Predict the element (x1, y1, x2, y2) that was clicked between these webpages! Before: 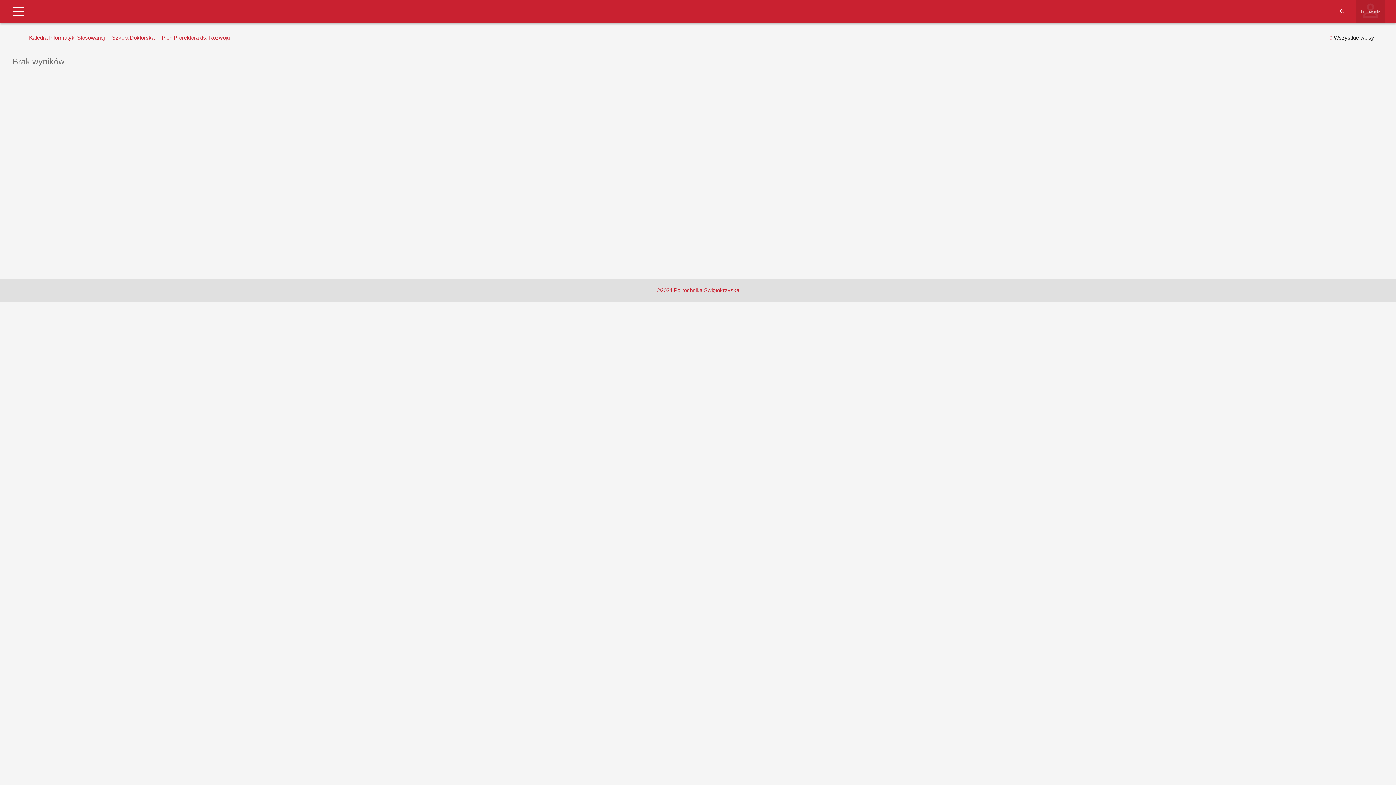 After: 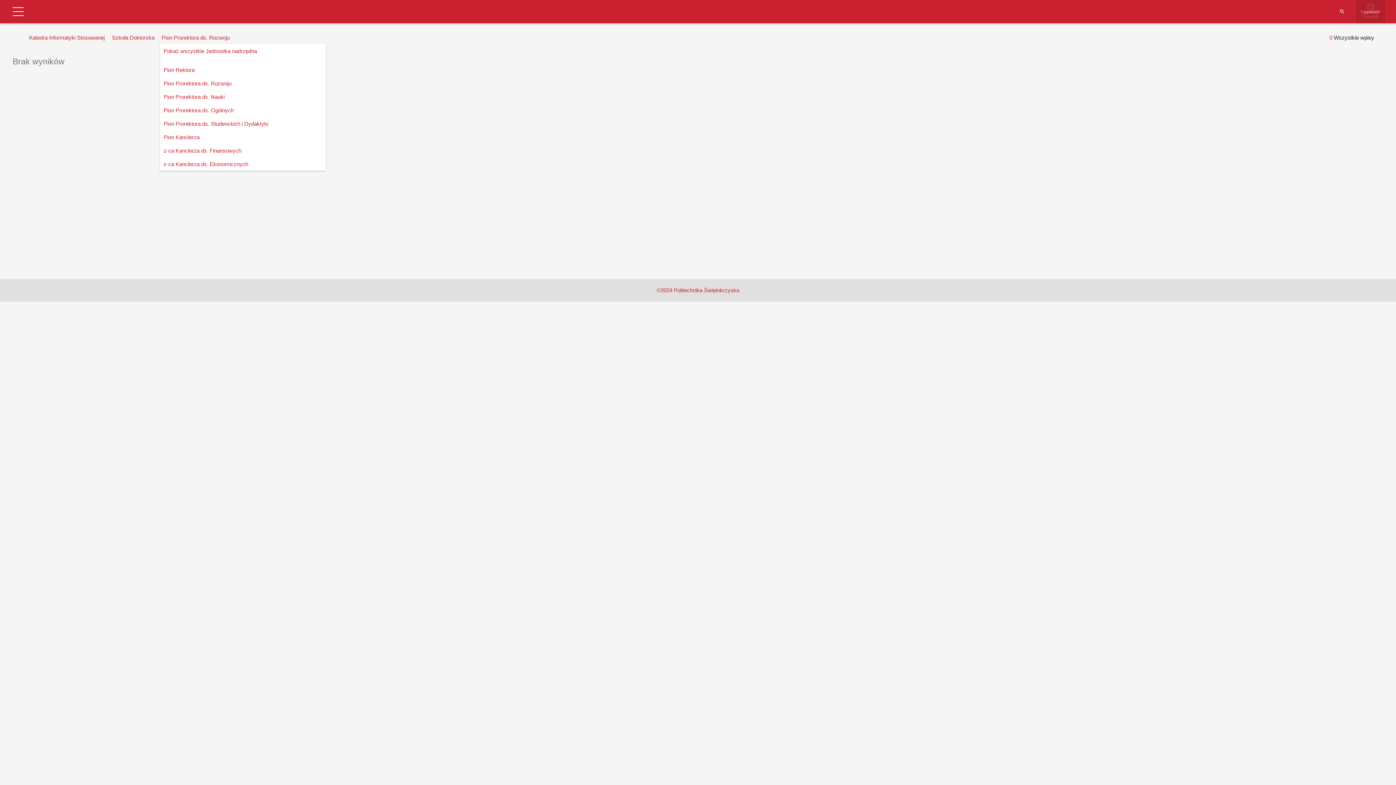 Action: label: Pion Prorektora ds. Rozwoju bbox: (160, 32, 231, 43)